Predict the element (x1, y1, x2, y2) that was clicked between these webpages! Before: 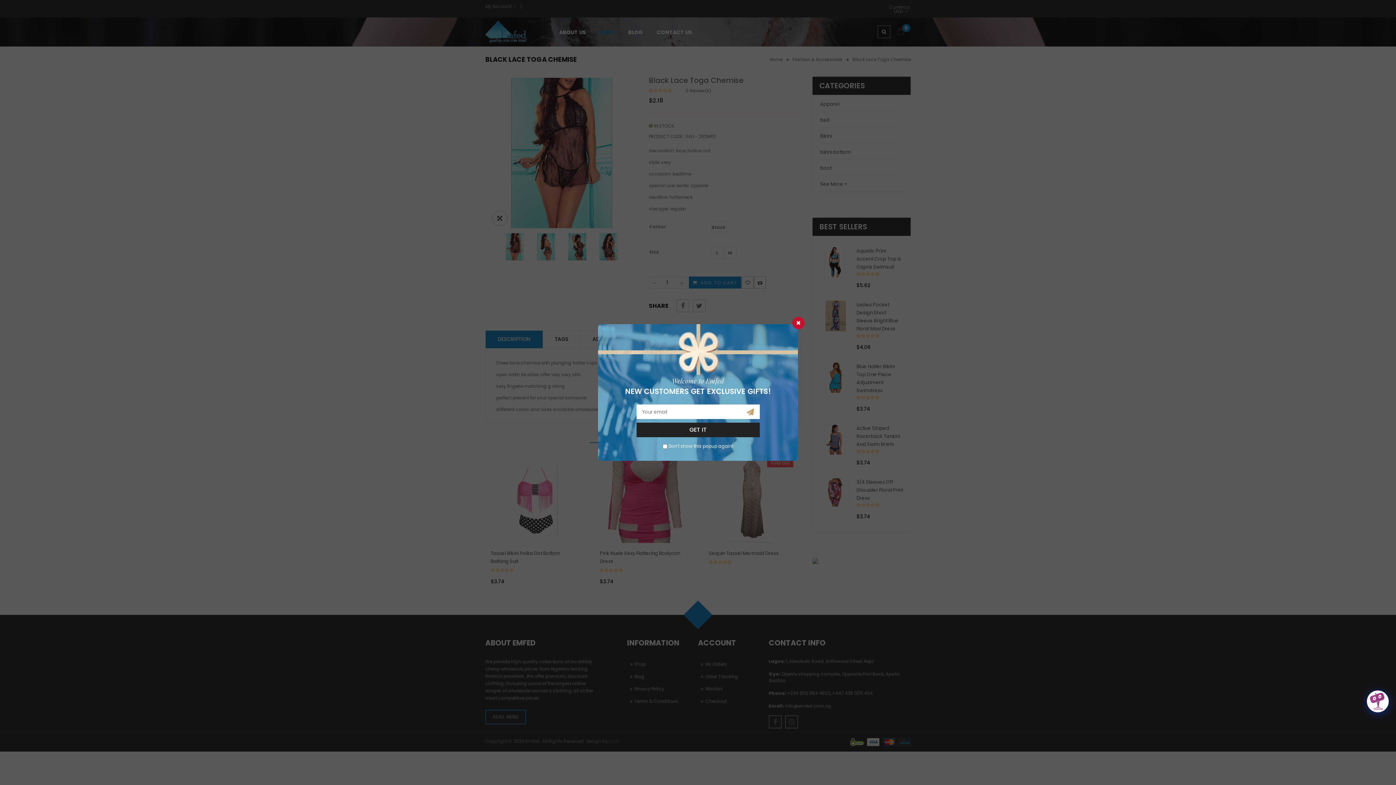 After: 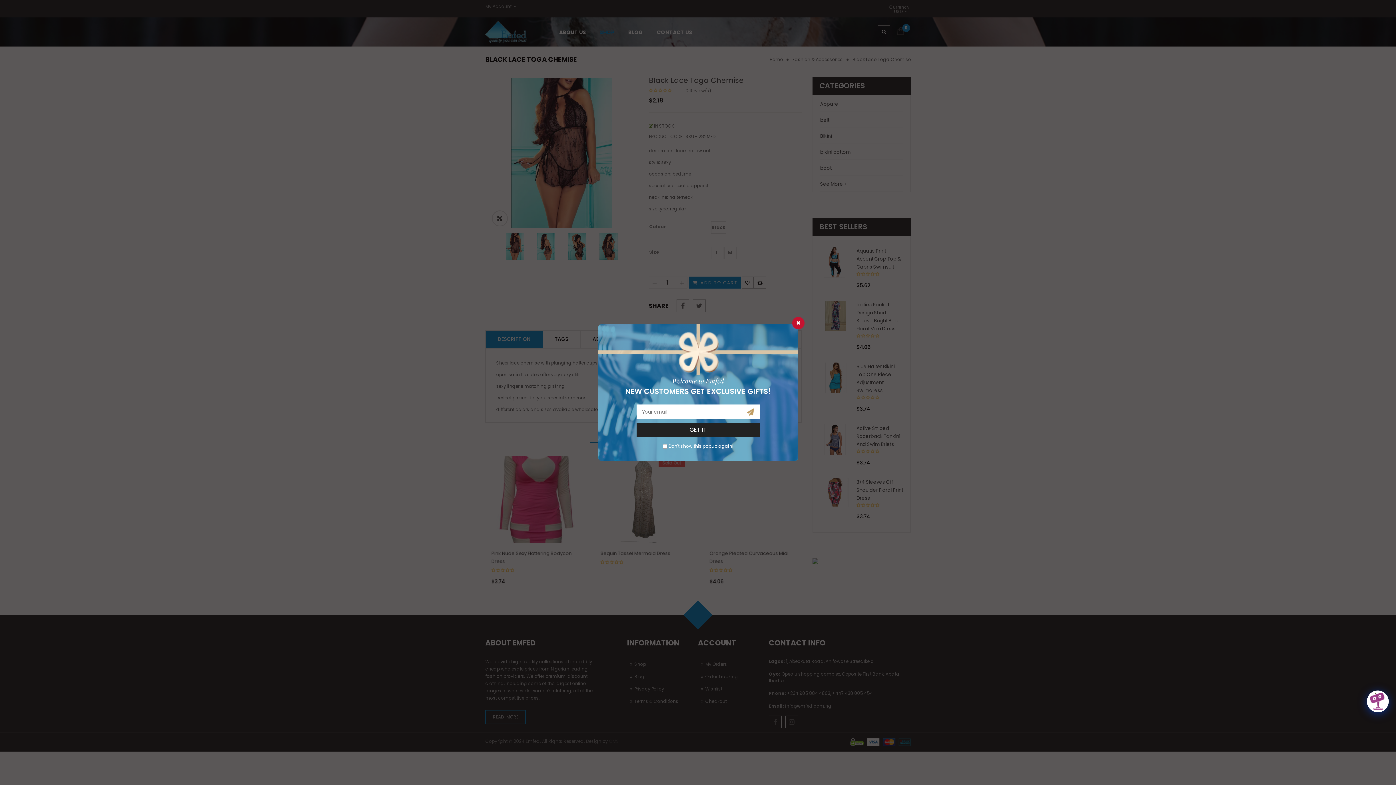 Action: label: GET IT bbox: (636, 422, 759, 437)